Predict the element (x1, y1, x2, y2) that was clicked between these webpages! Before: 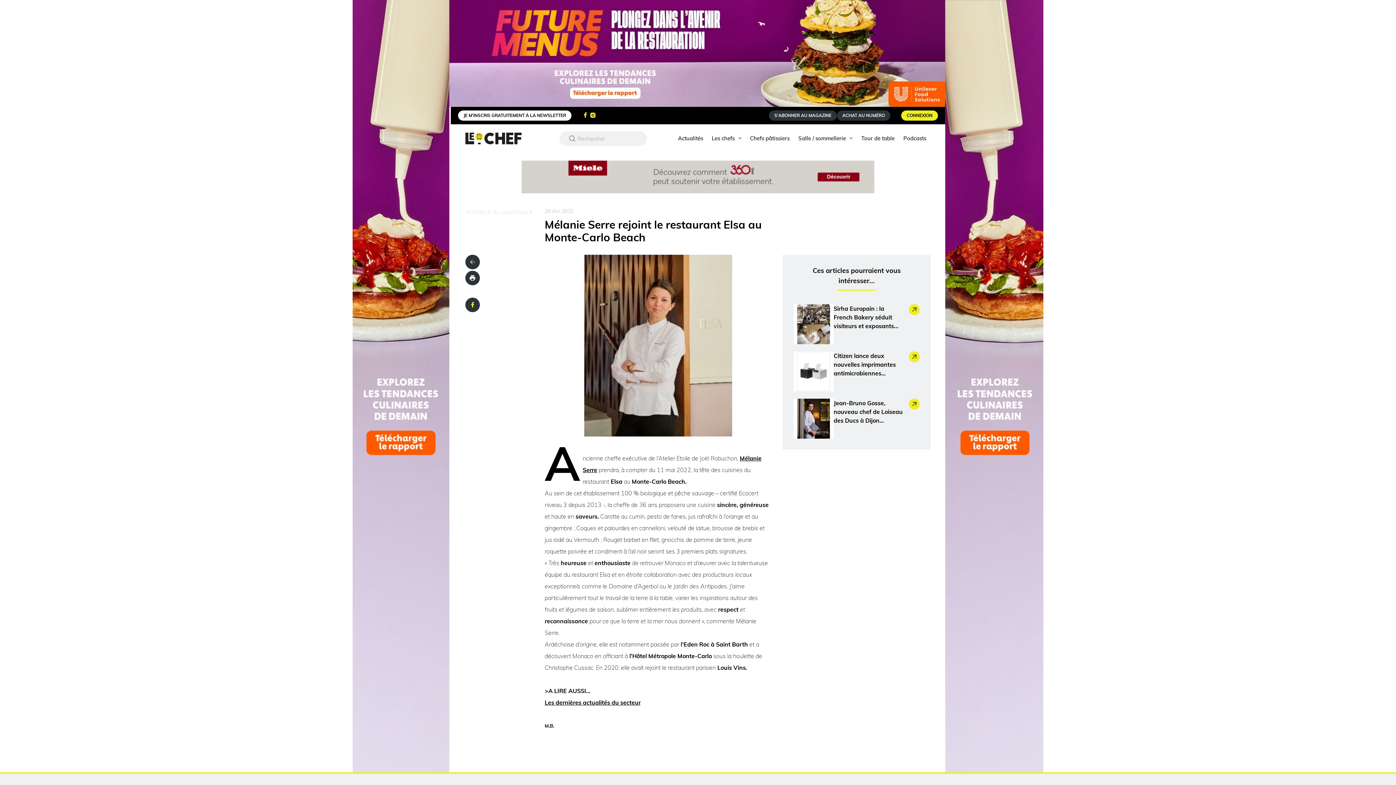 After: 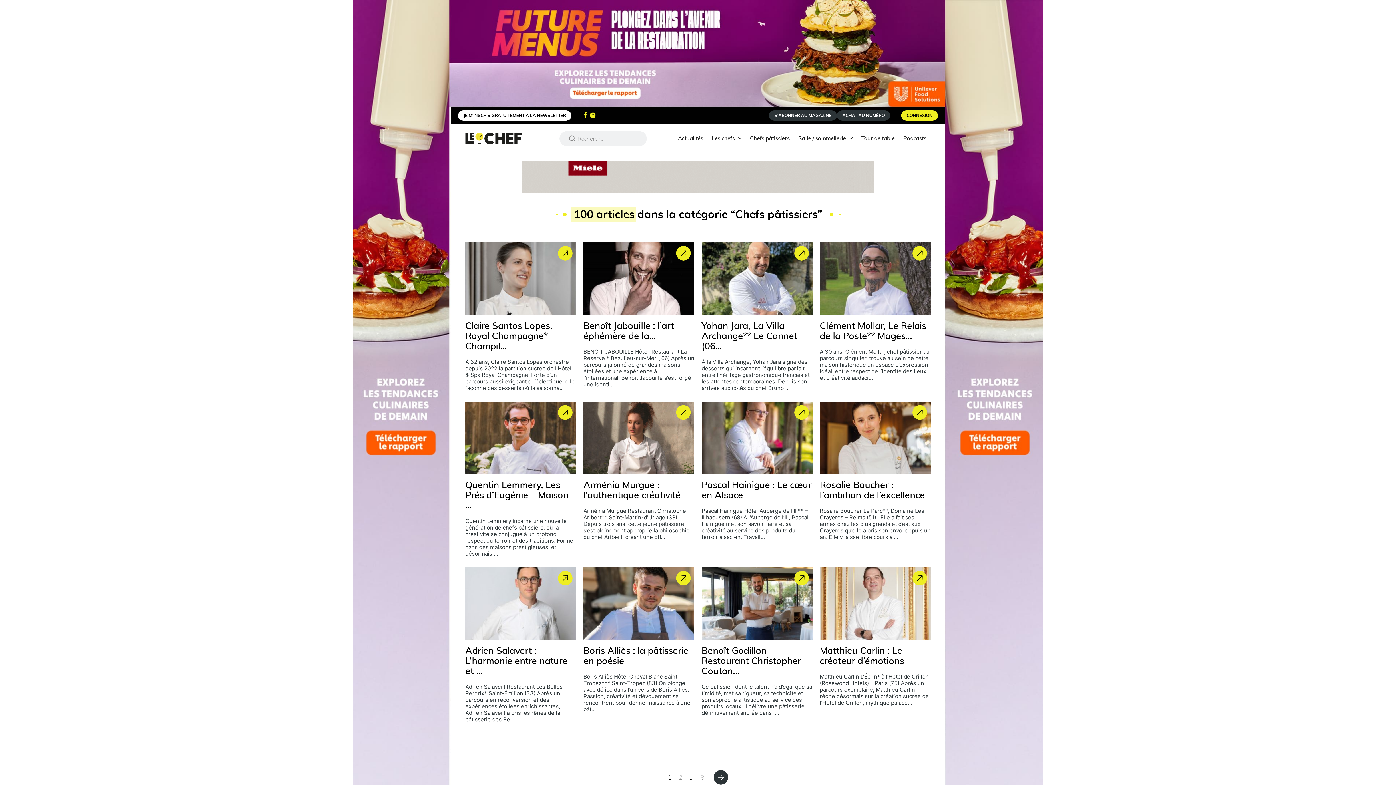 Action: bbox: (745, 128, 794, 149) label: Chefs pâtissiers